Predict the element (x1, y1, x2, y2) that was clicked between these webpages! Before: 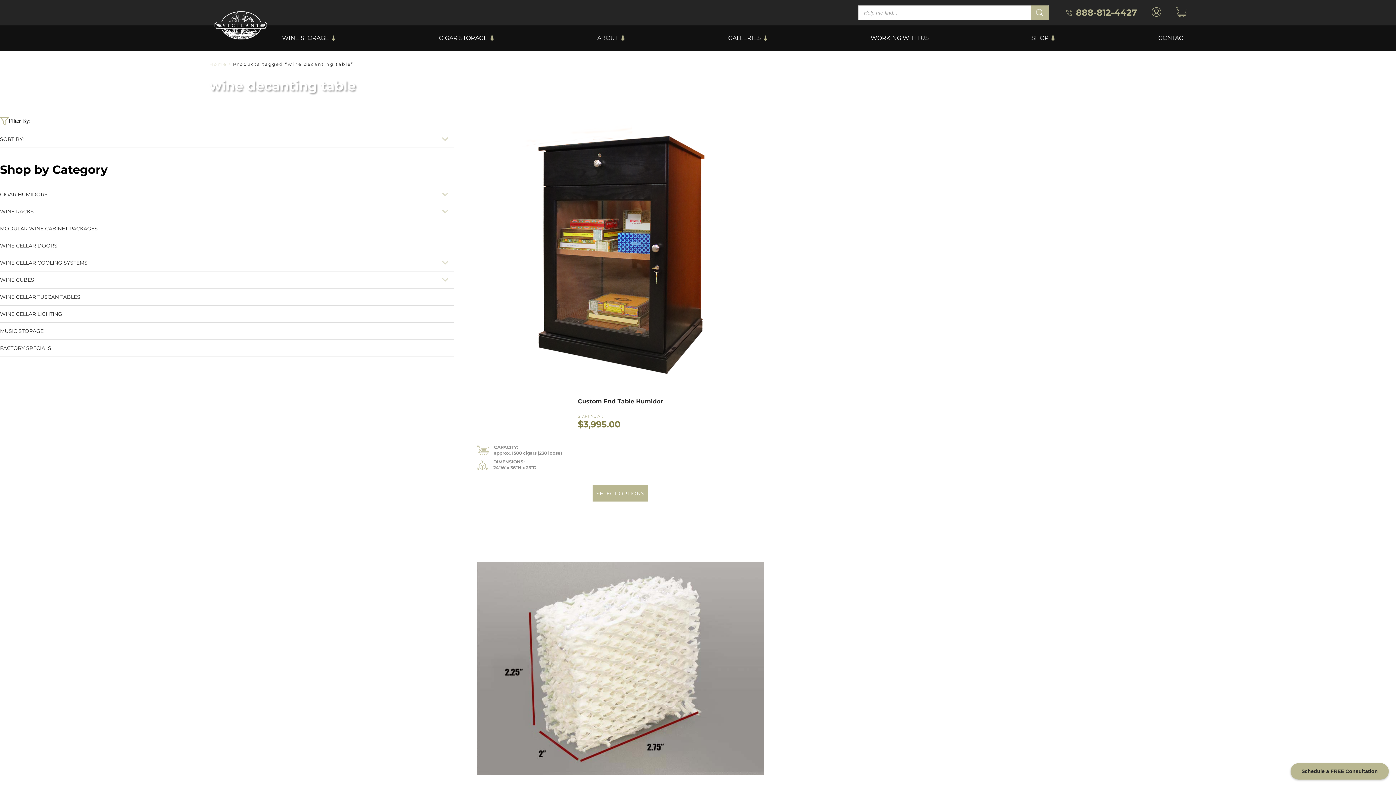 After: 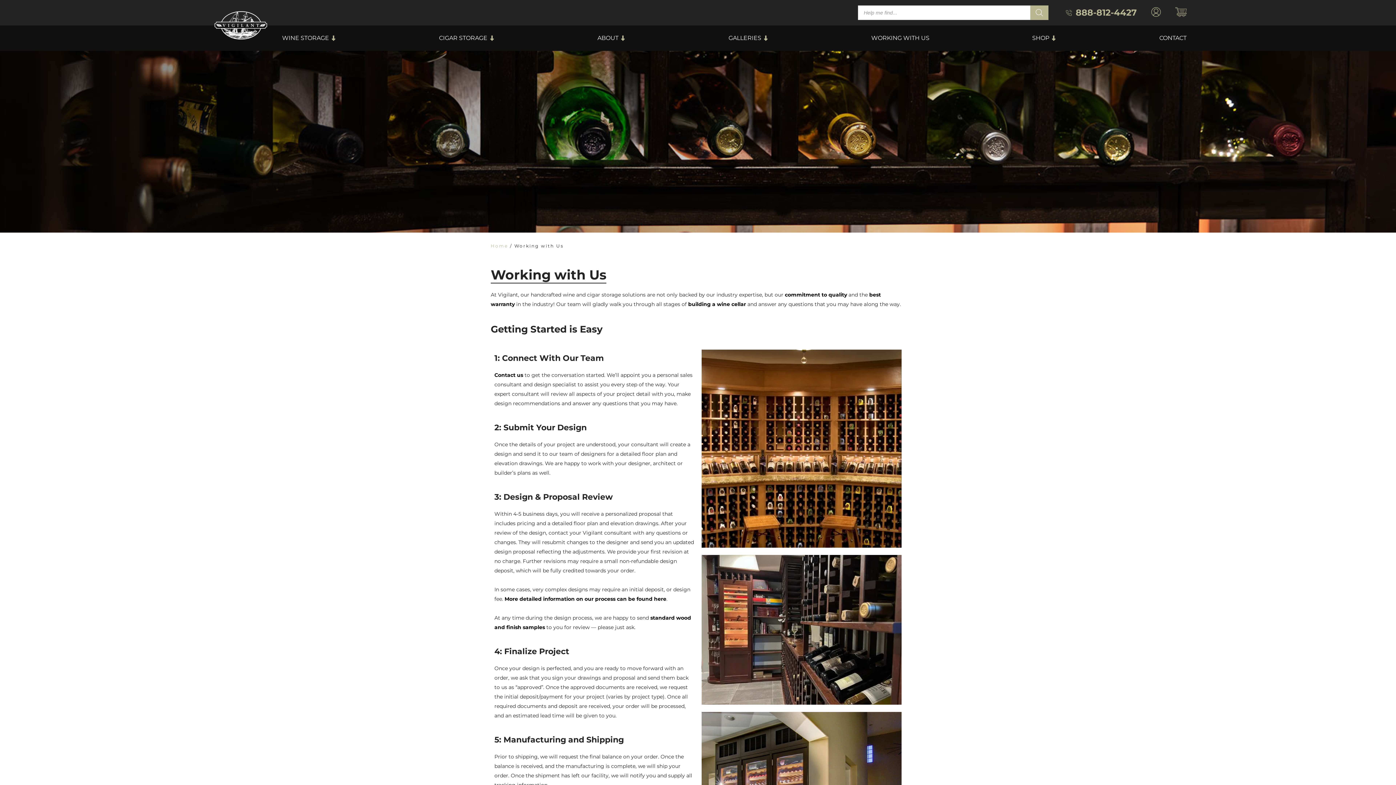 Action: label: WORKING WITH US bbox: (870, 34, 929, 41)